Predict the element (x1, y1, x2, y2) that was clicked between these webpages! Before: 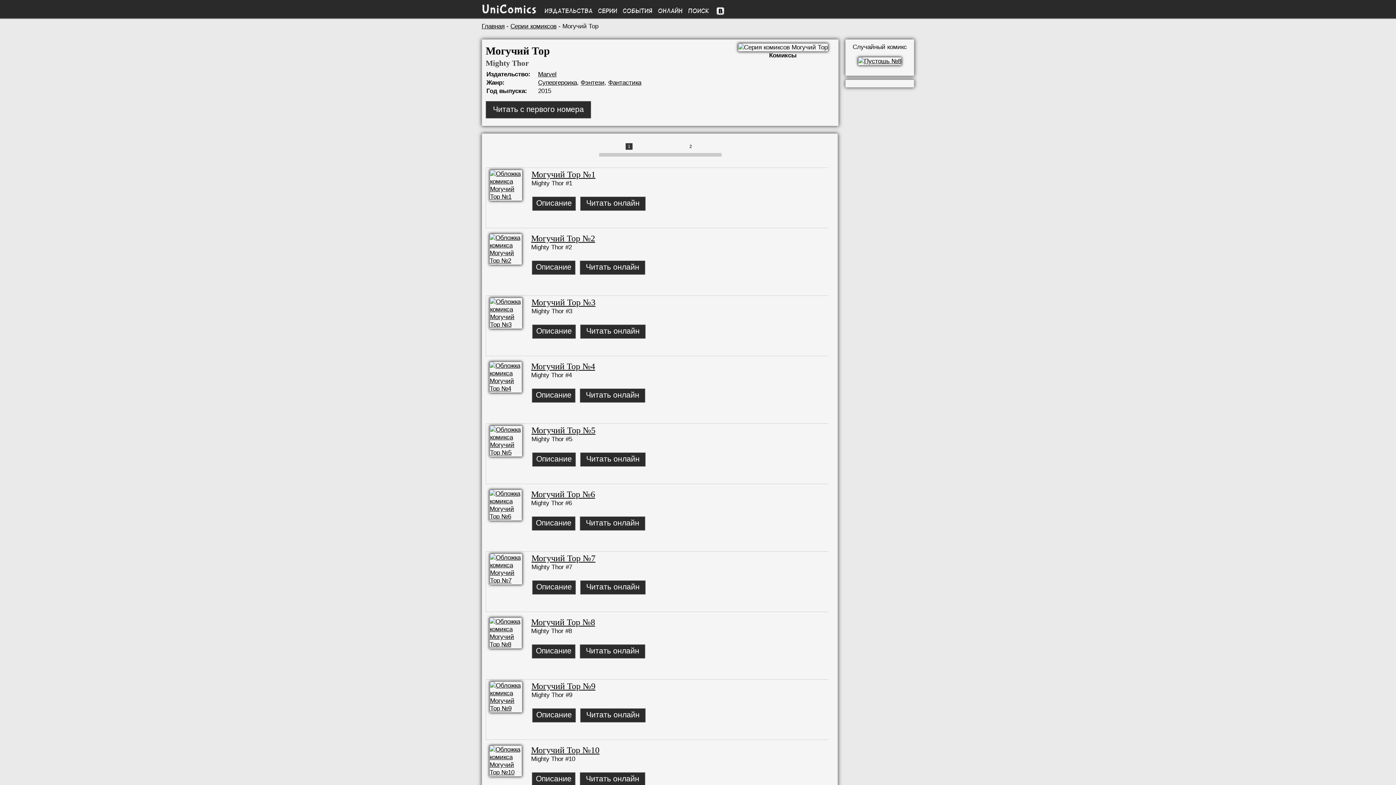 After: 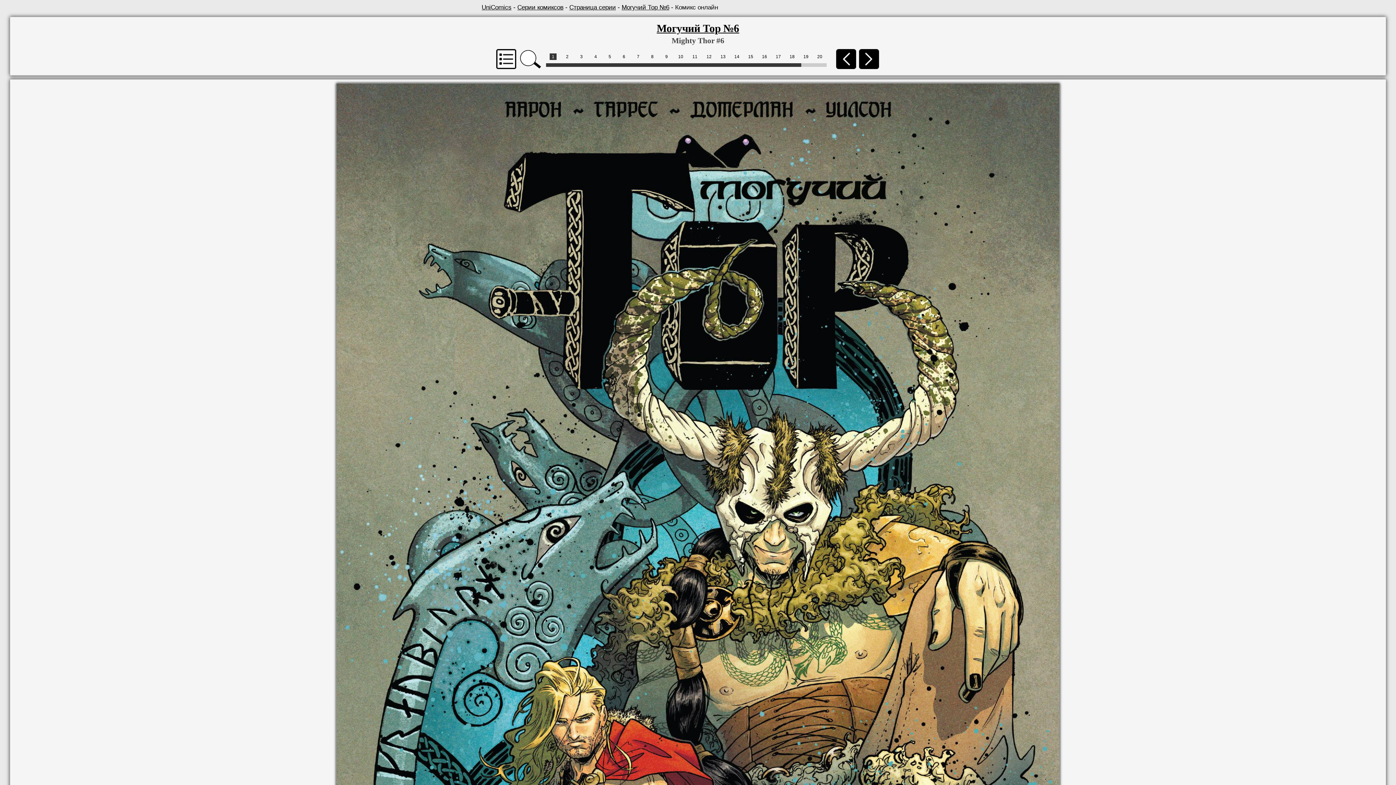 Action: label: Читать онлайн bbox: (580, 516, 645, 531)